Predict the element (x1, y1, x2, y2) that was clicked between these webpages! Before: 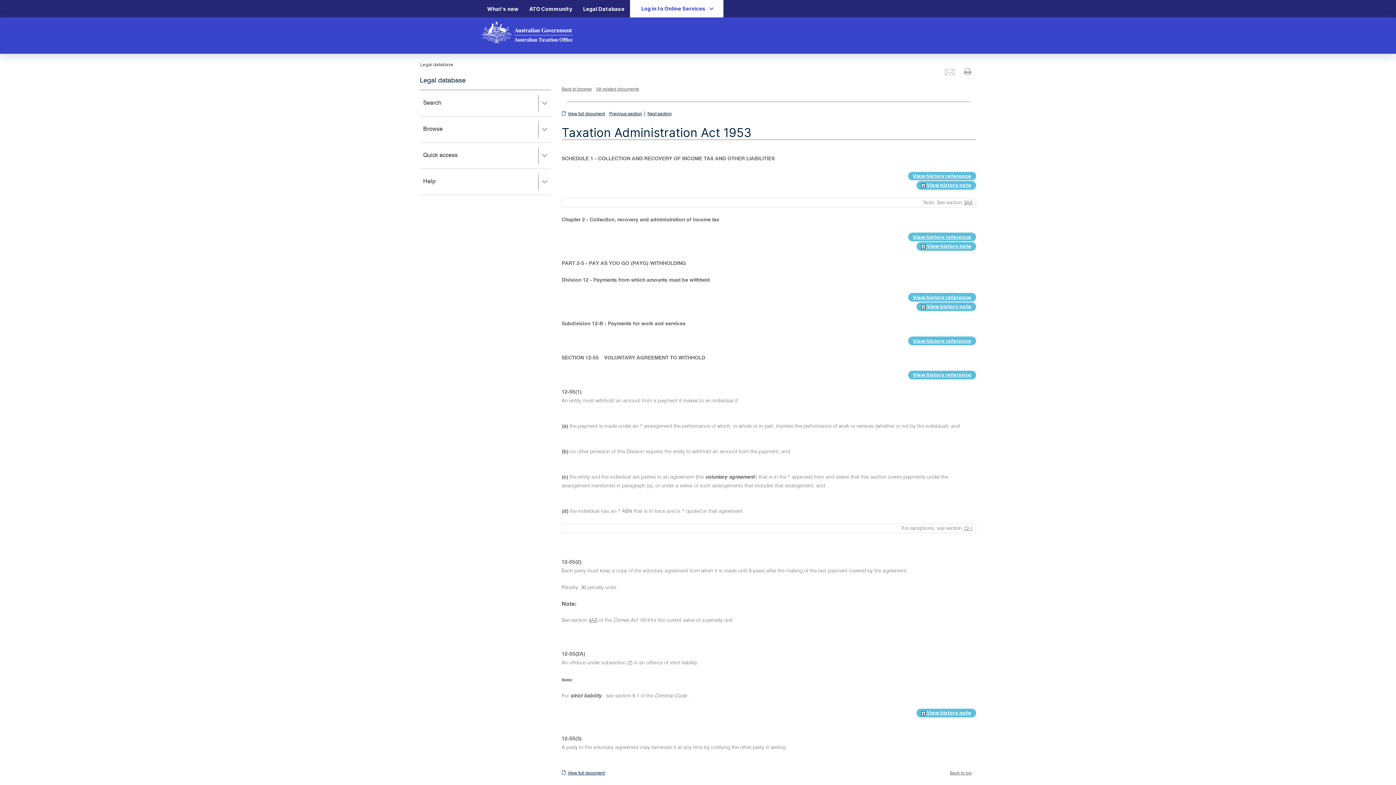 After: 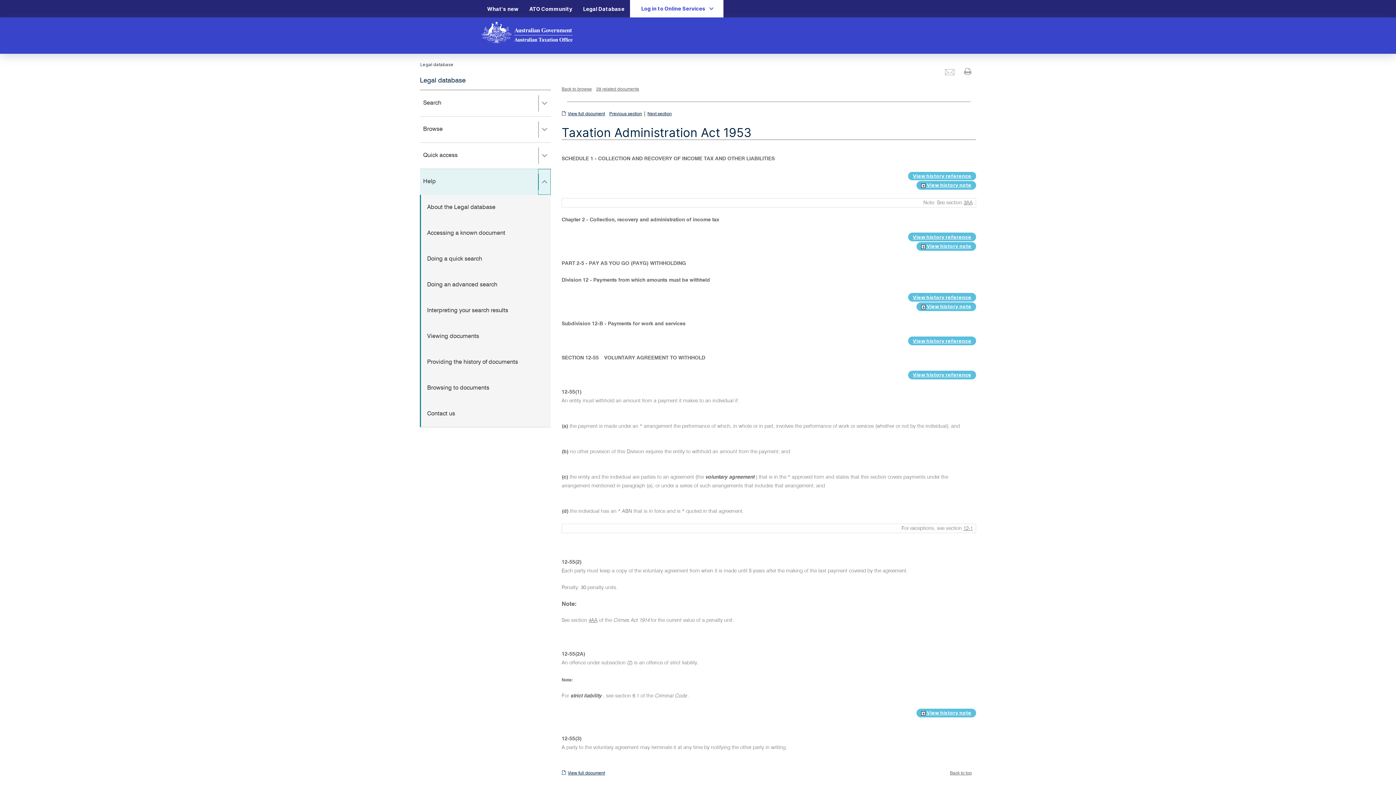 Action: bbox: (538, 169, 550, 194)